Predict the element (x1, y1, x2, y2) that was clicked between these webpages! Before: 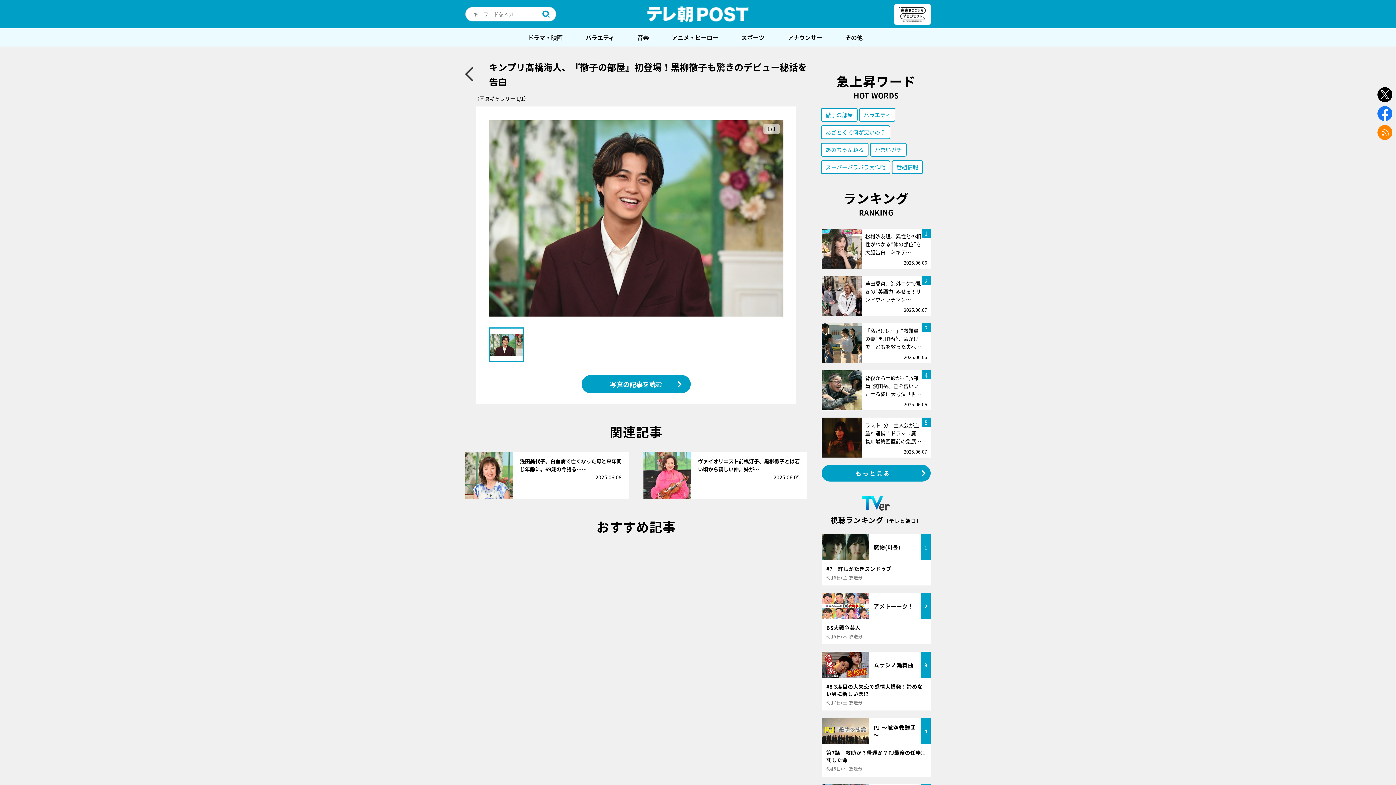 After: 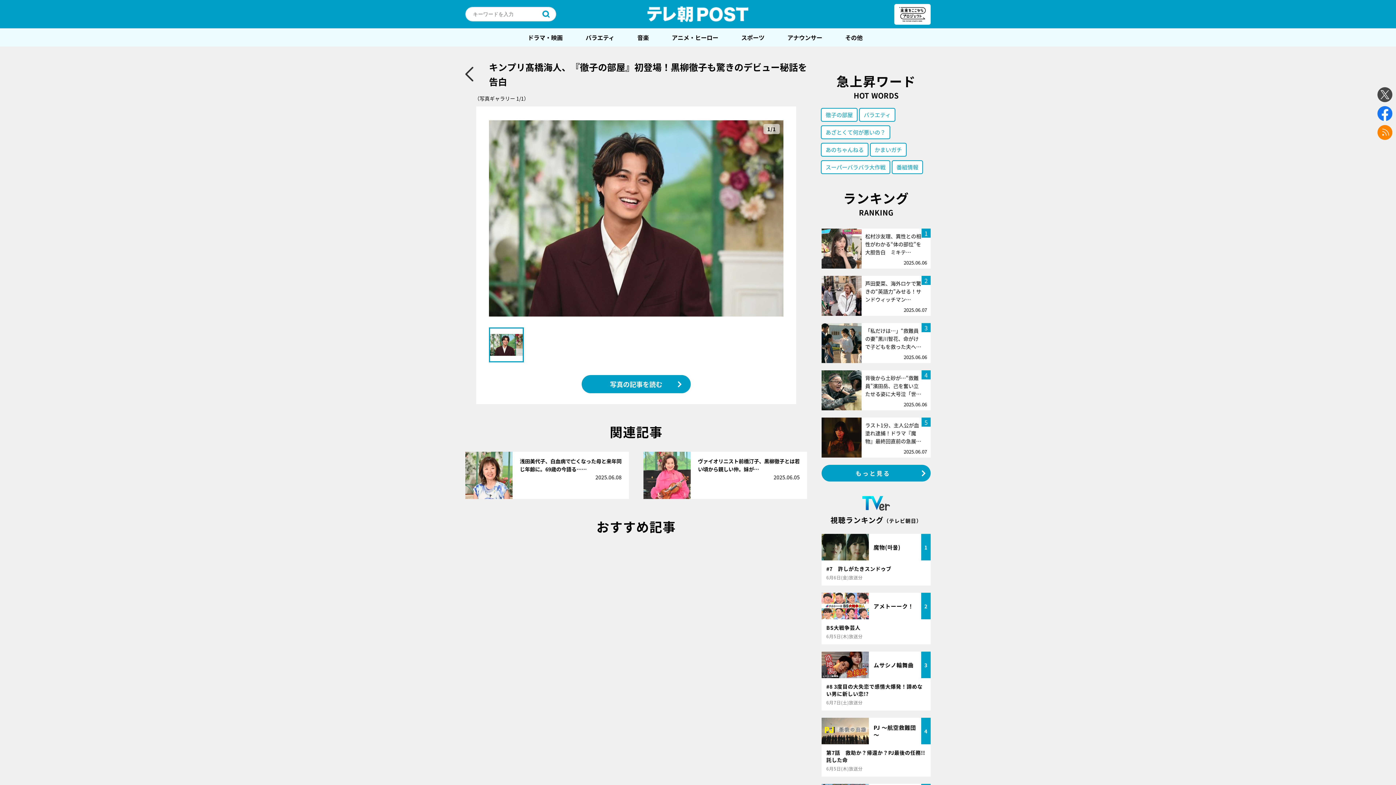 Action: label: twitter bbox: (1377, 87, 1392, 102)